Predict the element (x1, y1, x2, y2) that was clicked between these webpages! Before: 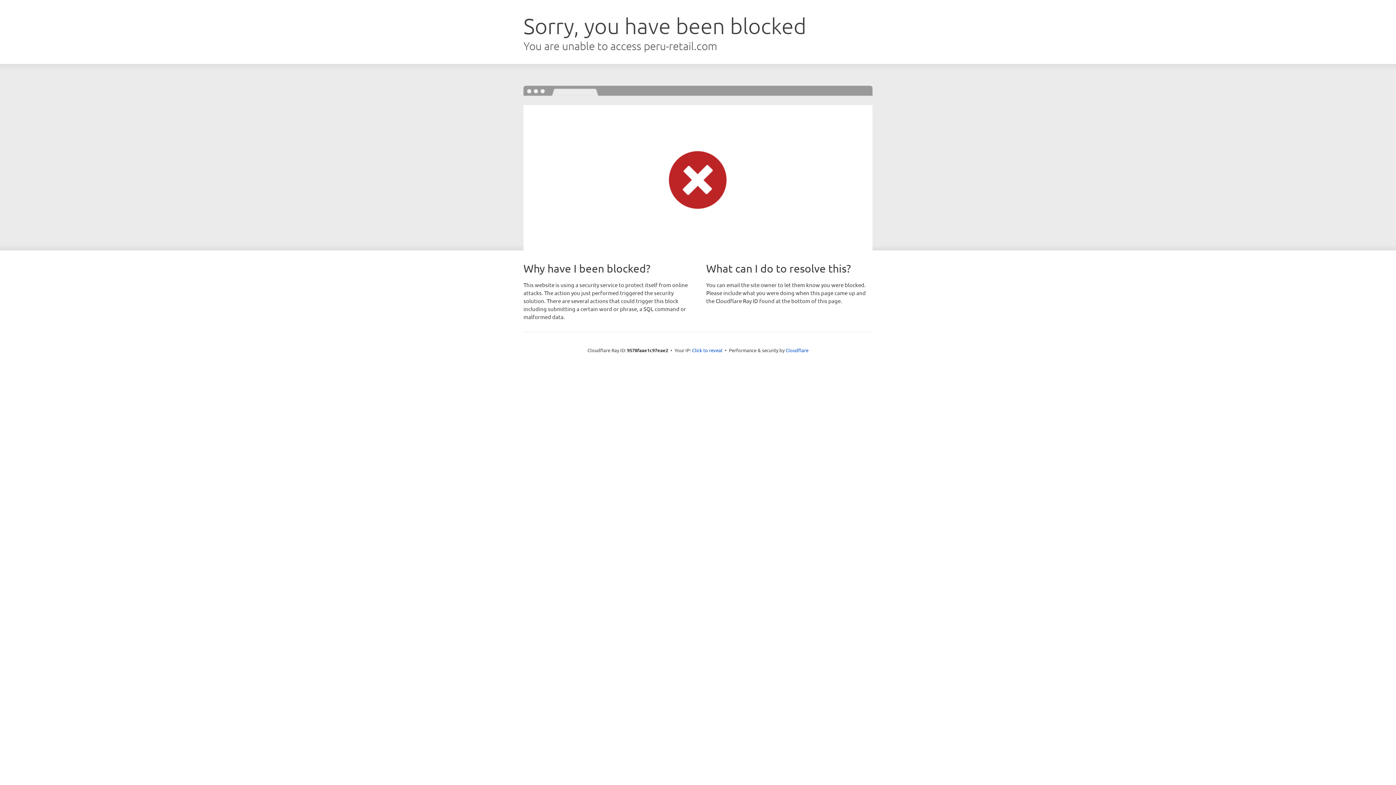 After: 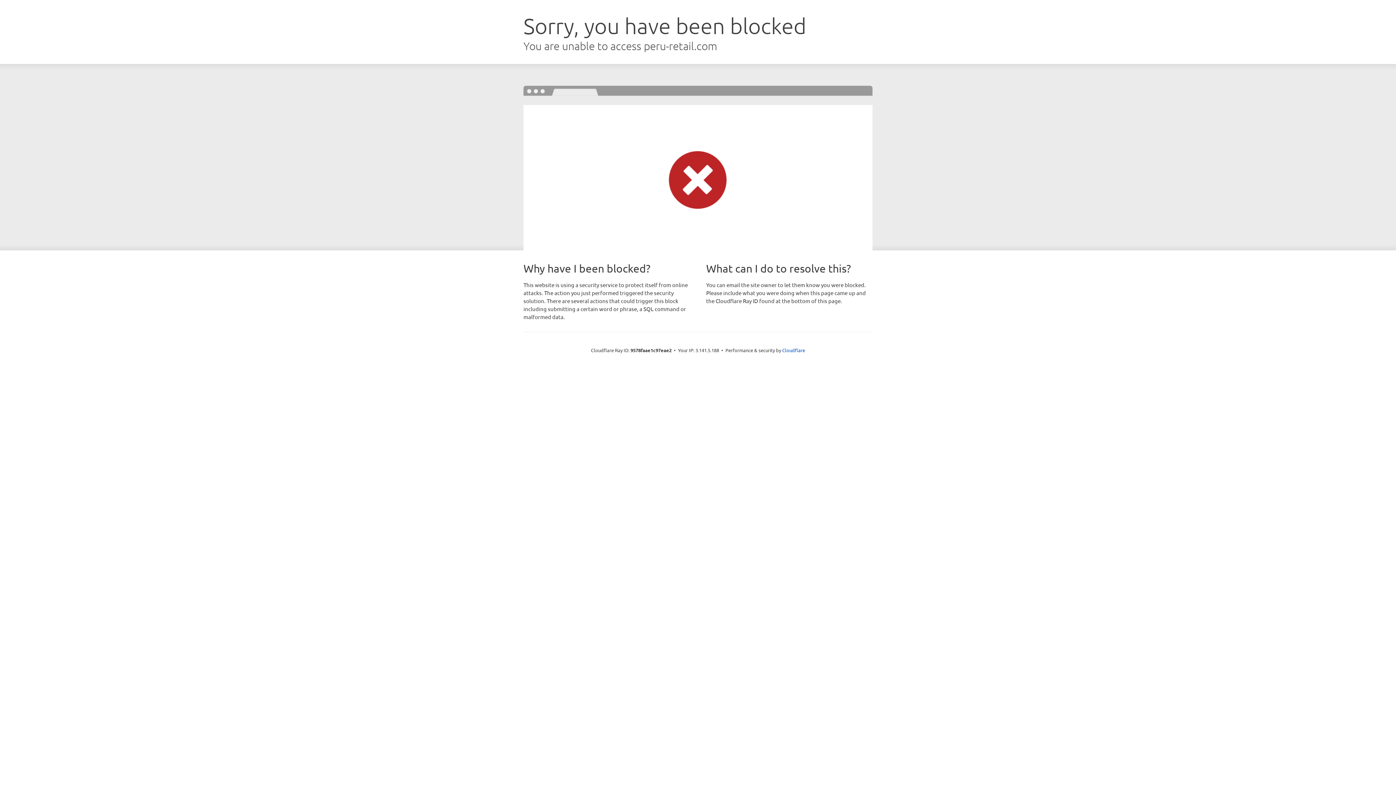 Action: bbox: (692, 346, 722, 353) label: Click to reveal